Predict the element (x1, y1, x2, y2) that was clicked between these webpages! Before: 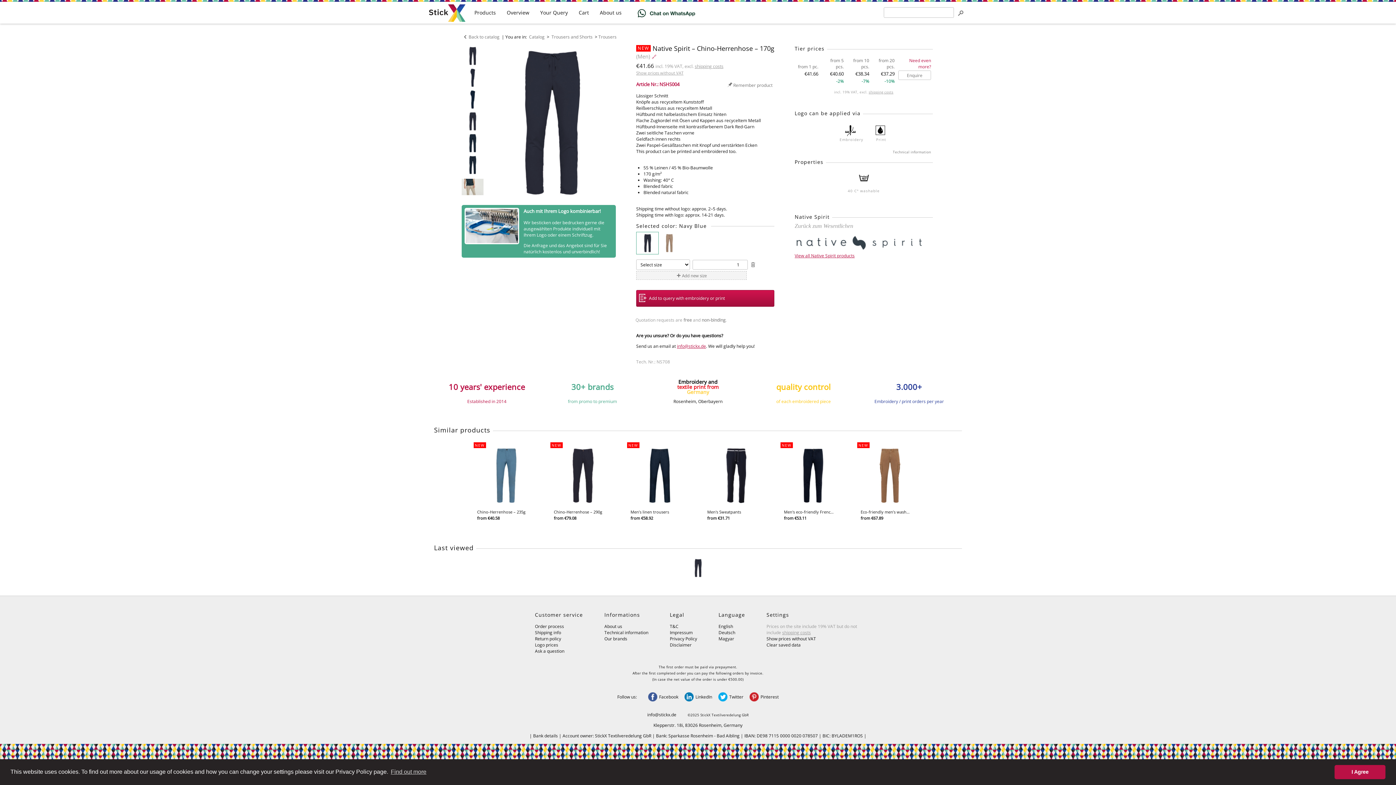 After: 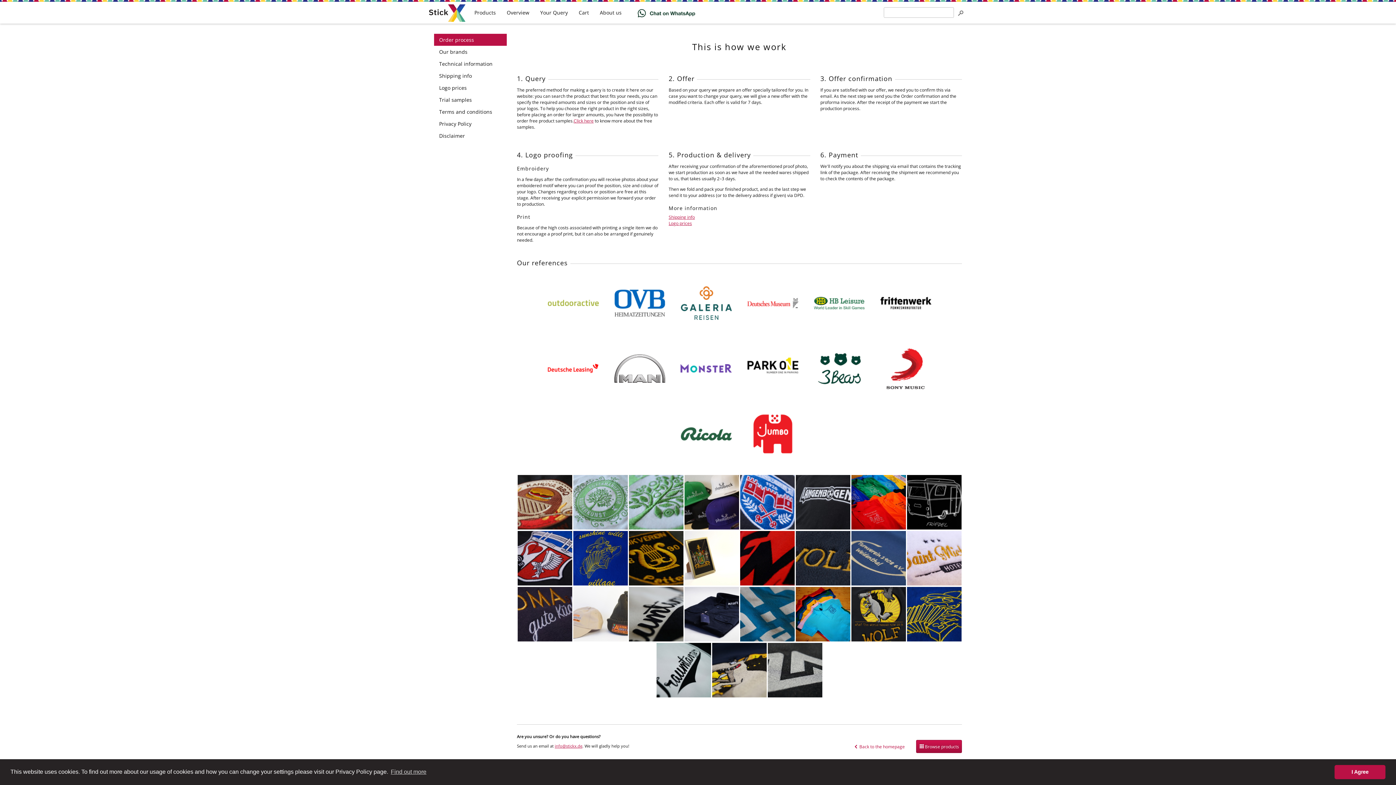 Action: label: Order process bbox: (535, 623, 564, 629)